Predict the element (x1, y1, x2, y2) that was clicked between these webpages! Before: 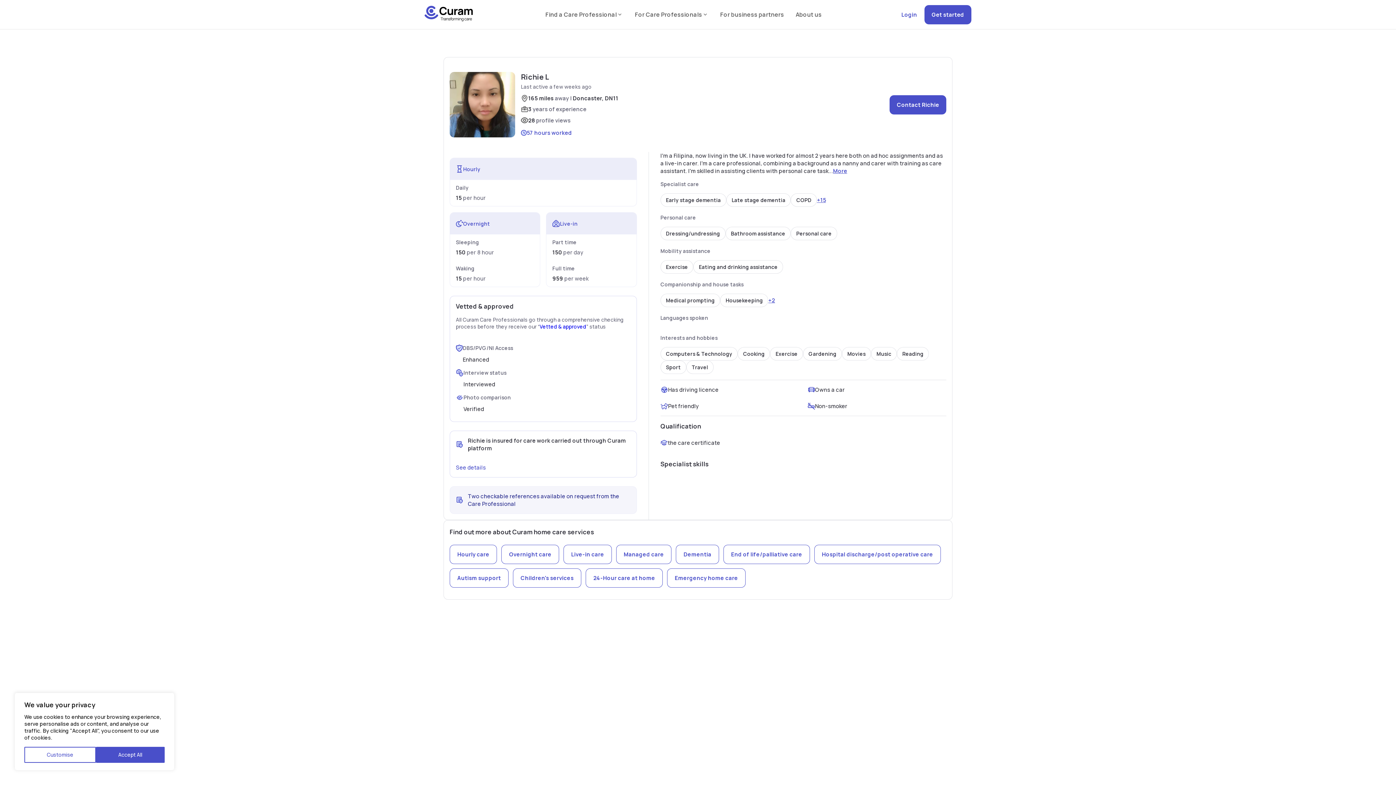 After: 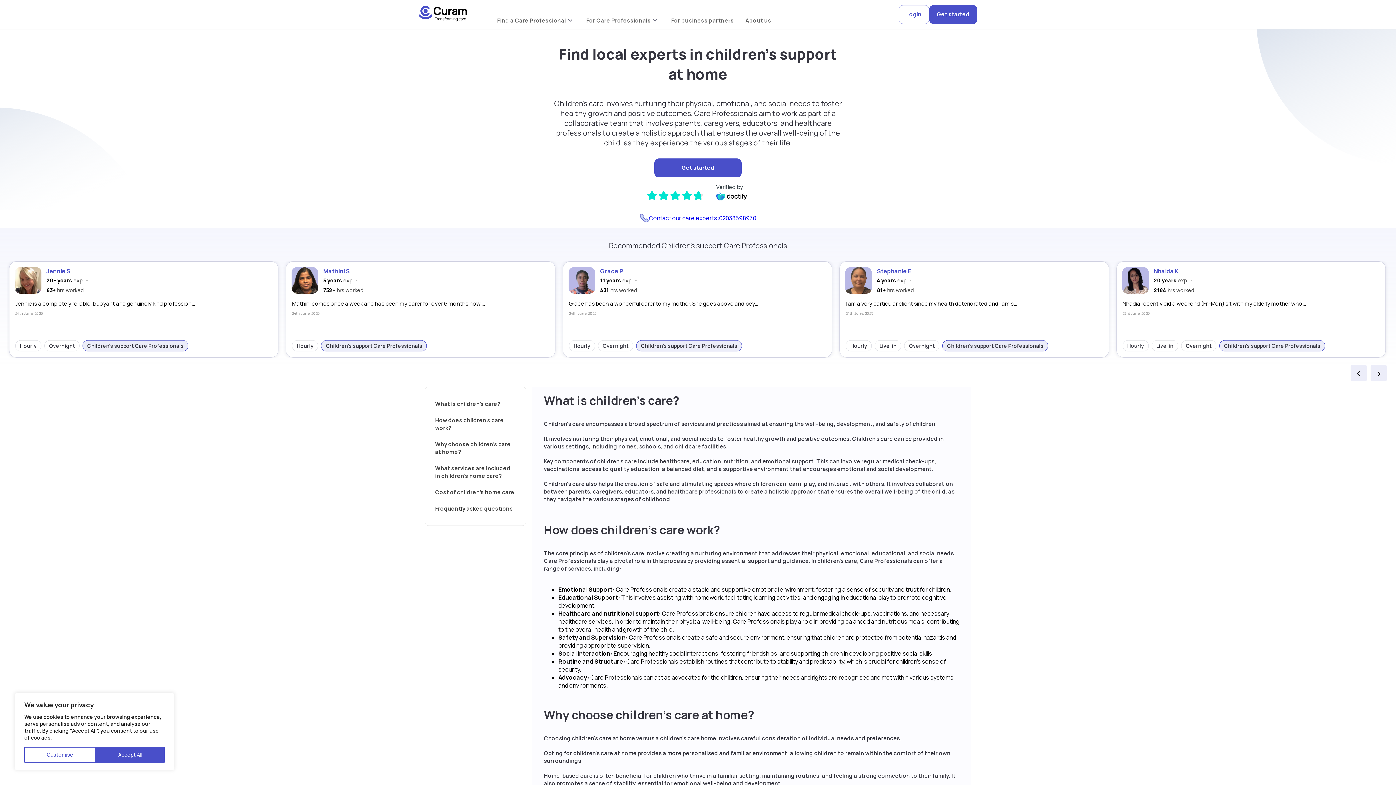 Action: label: Children's services bbox: (513, 568, 581, 588)